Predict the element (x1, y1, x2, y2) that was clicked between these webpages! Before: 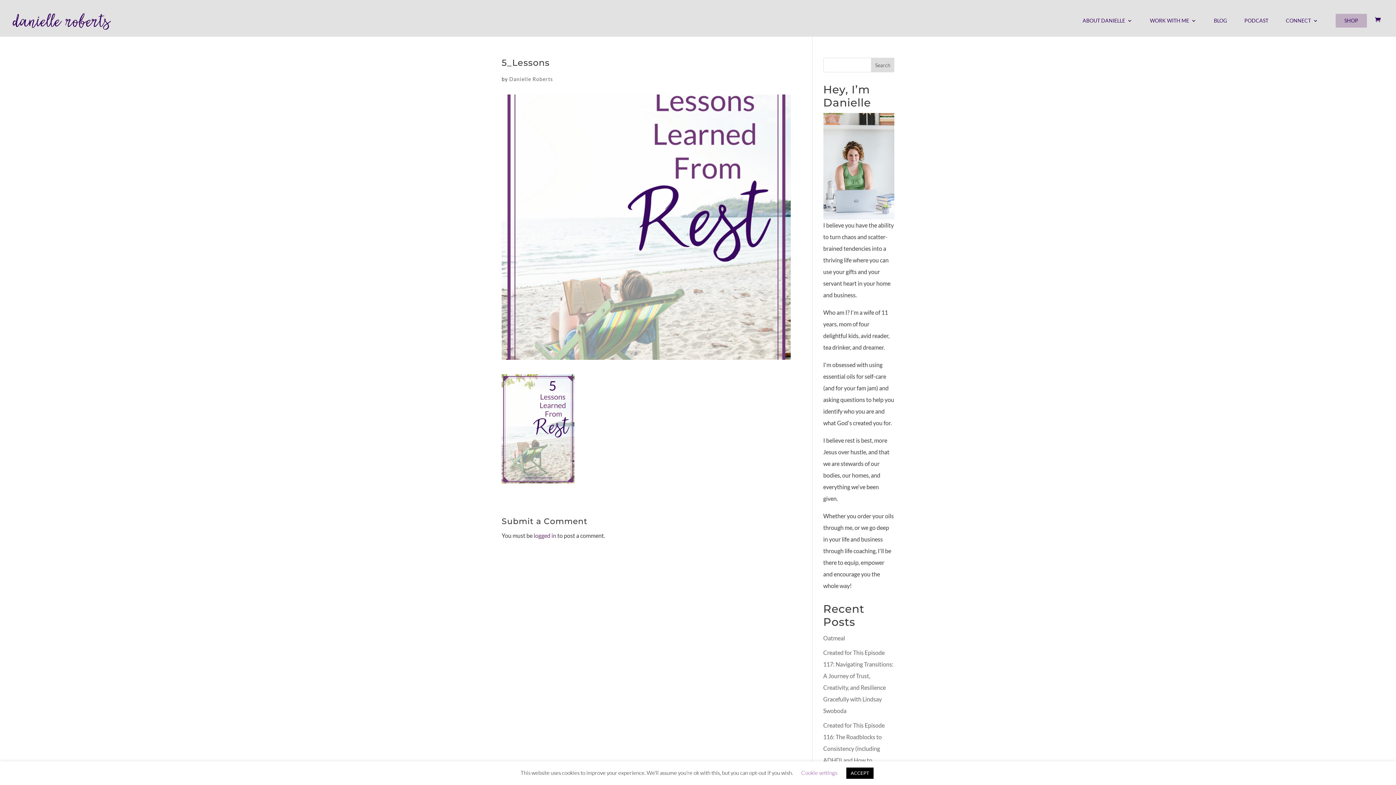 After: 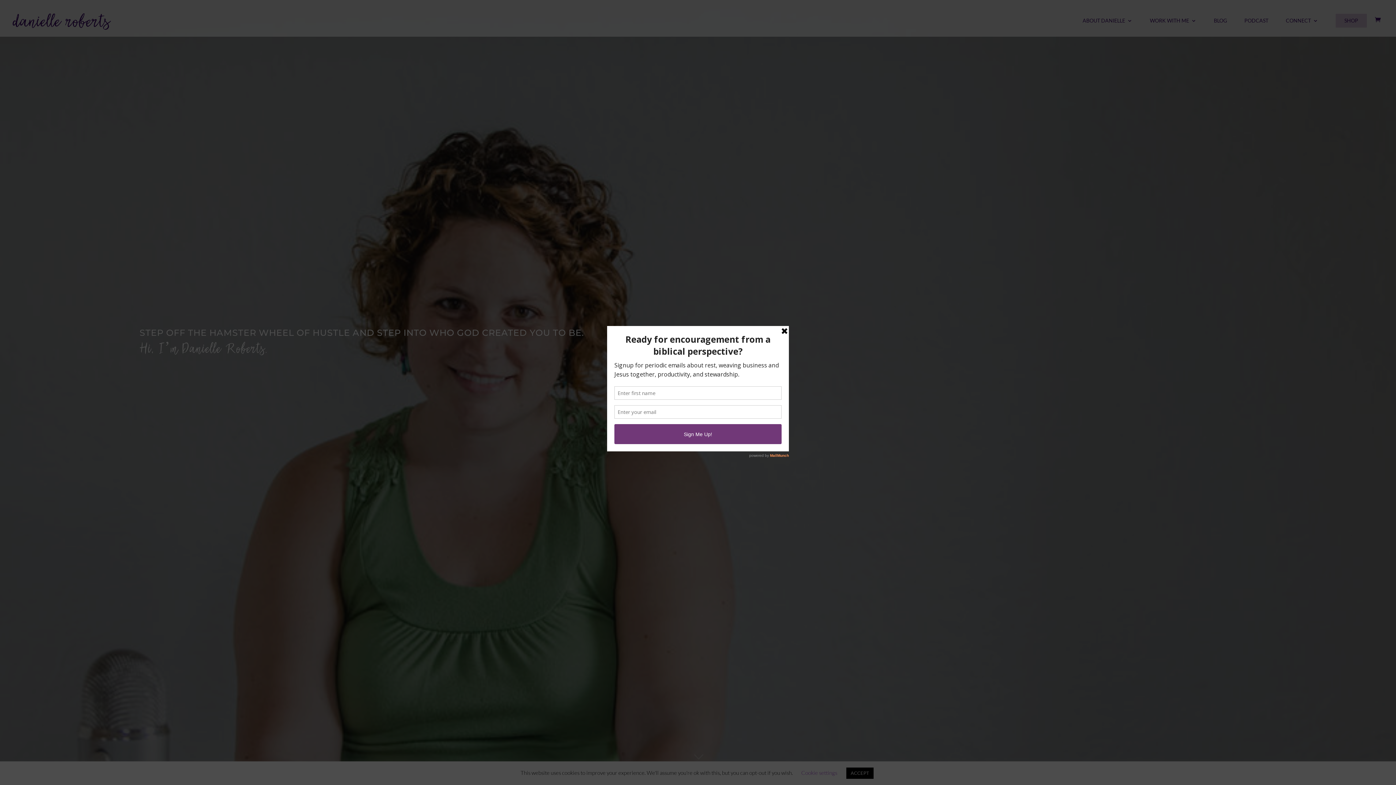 Action: bbox: (12, 14, 111, 20)